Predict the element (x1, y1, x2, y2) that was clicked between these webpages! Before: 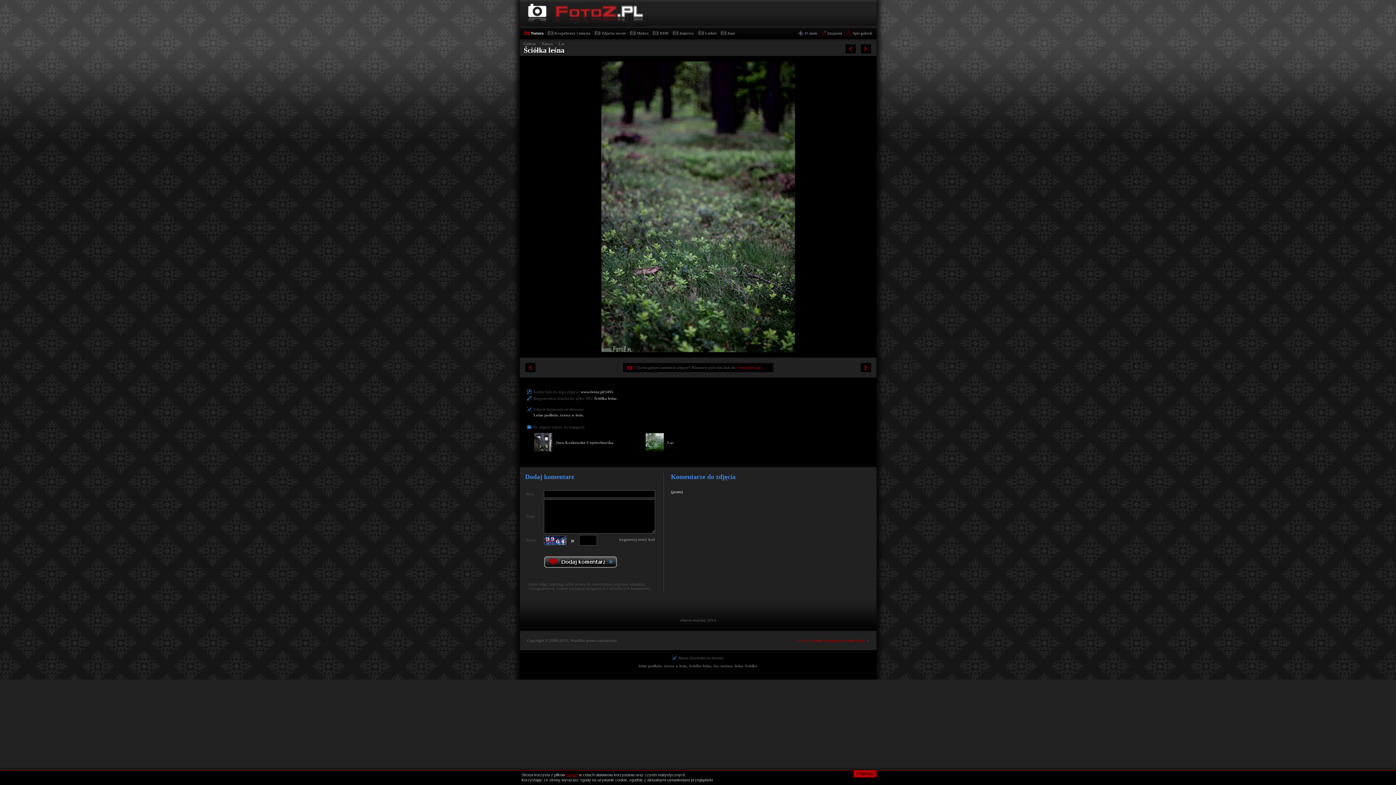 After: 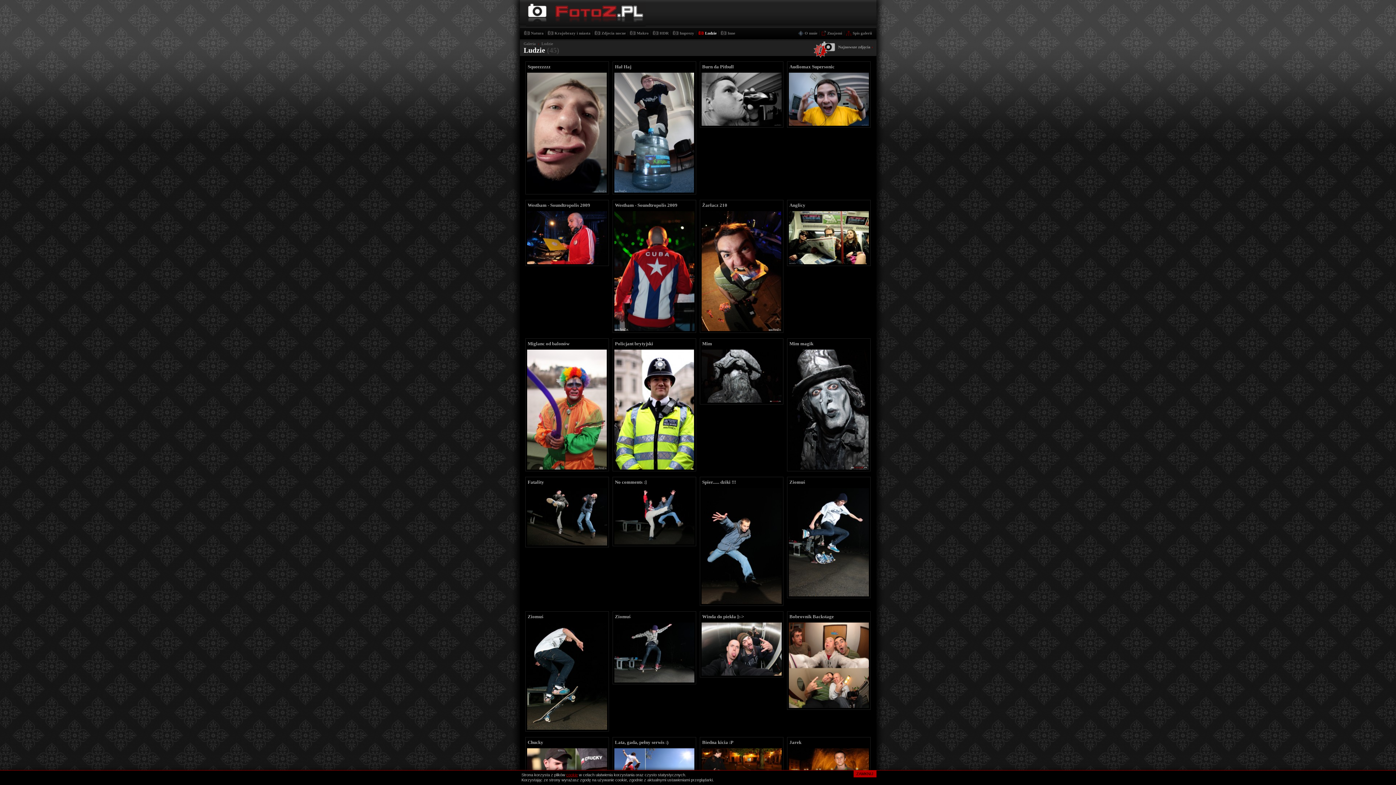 Action: label: Ludzie bbox: (697, 29, 717, 36)